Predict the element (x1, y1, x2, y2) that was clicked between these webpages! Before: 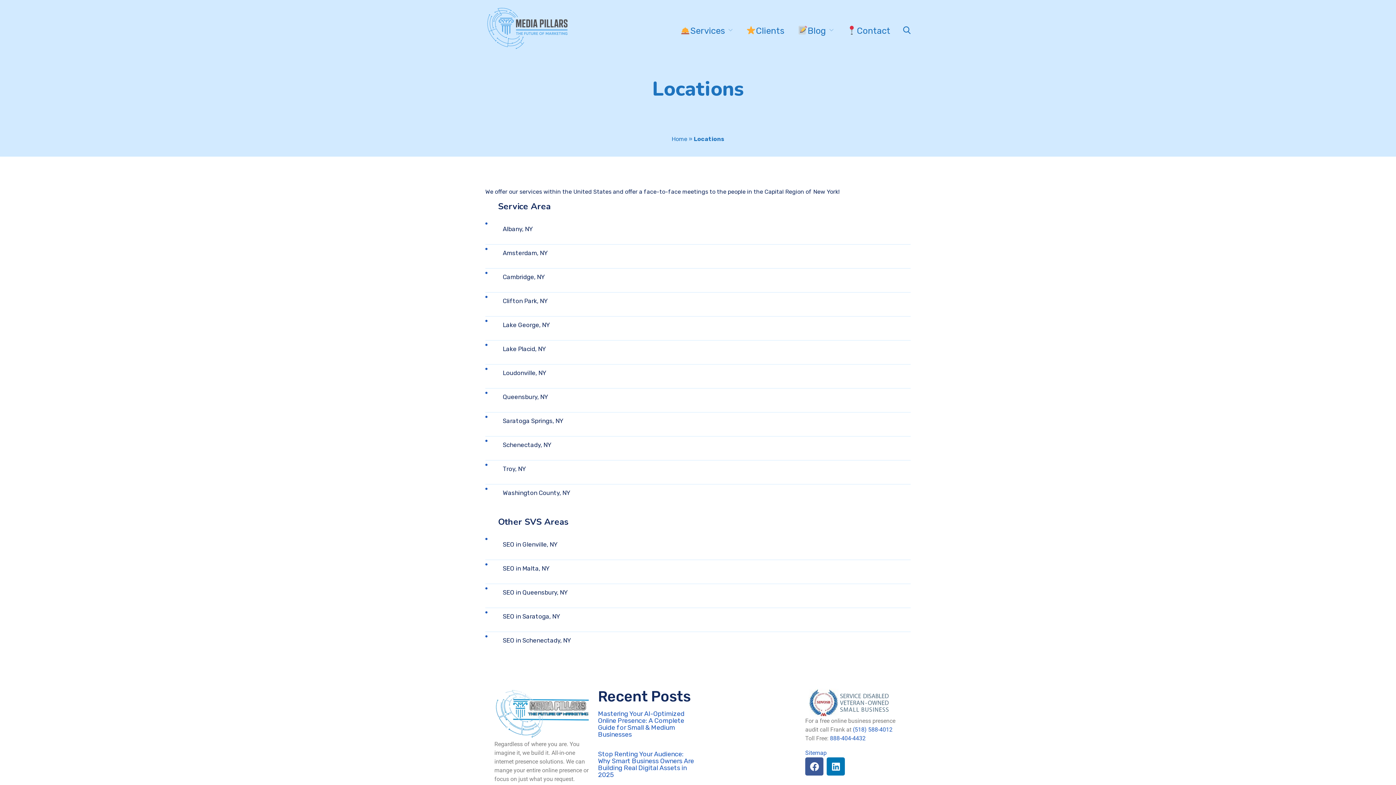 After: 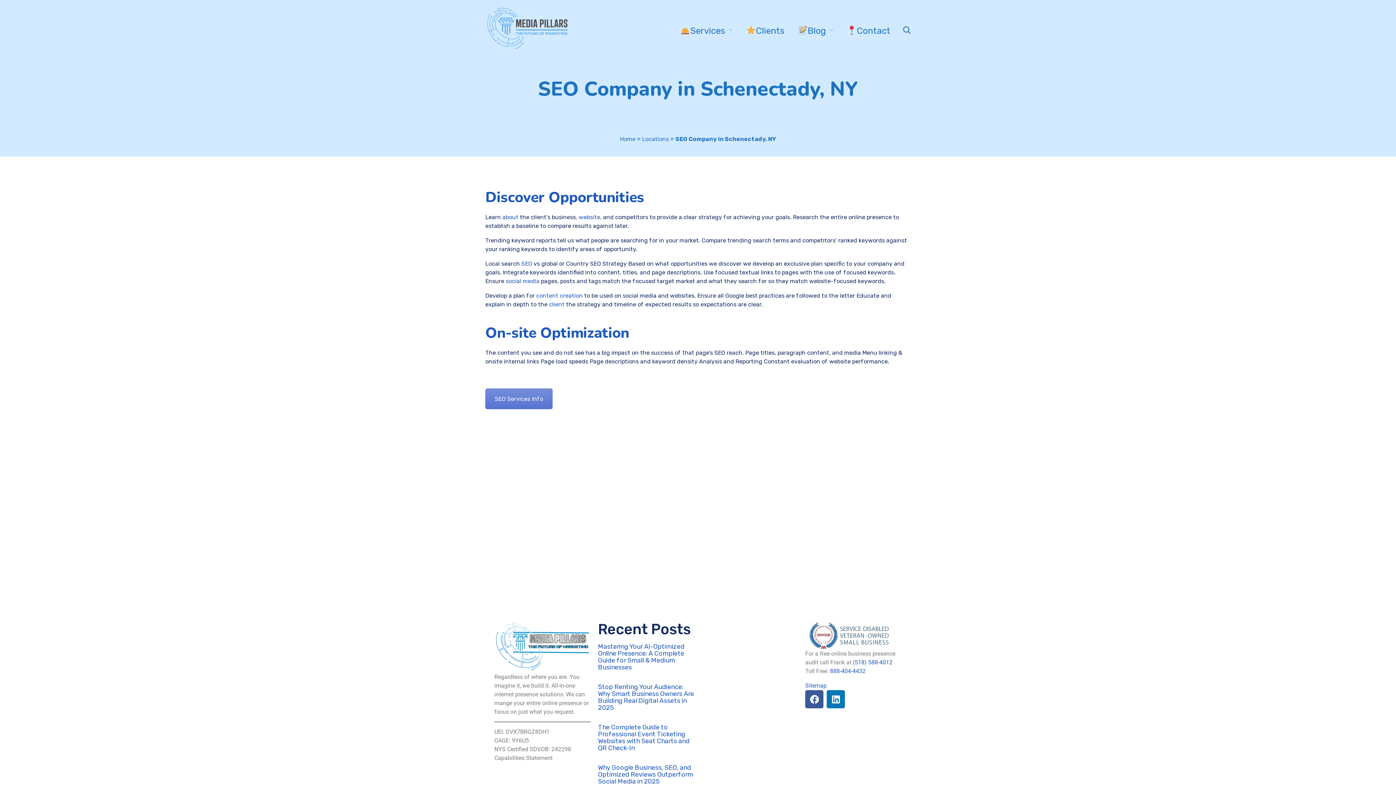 Action: label: SEO in Schenectady, NY bbox: (492, 632, 910, 650)